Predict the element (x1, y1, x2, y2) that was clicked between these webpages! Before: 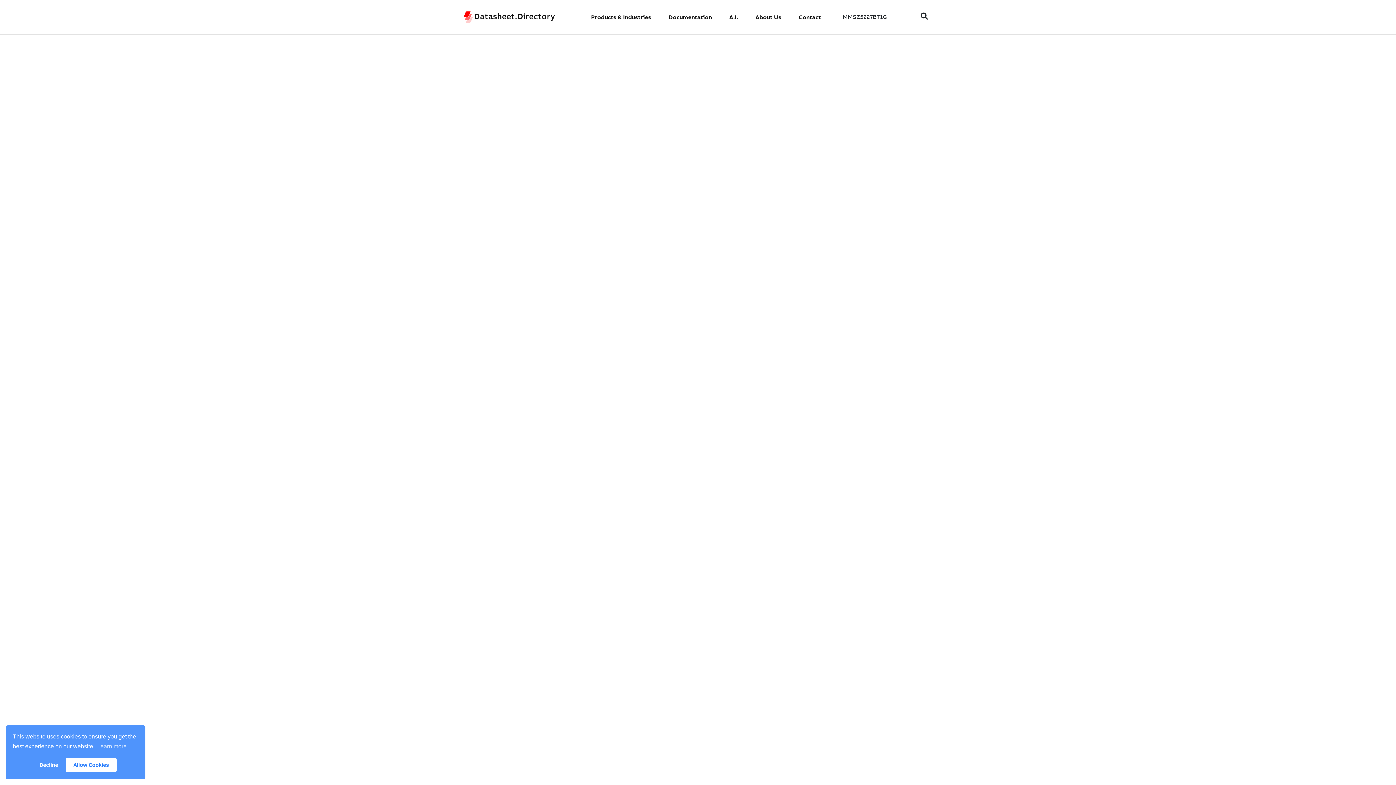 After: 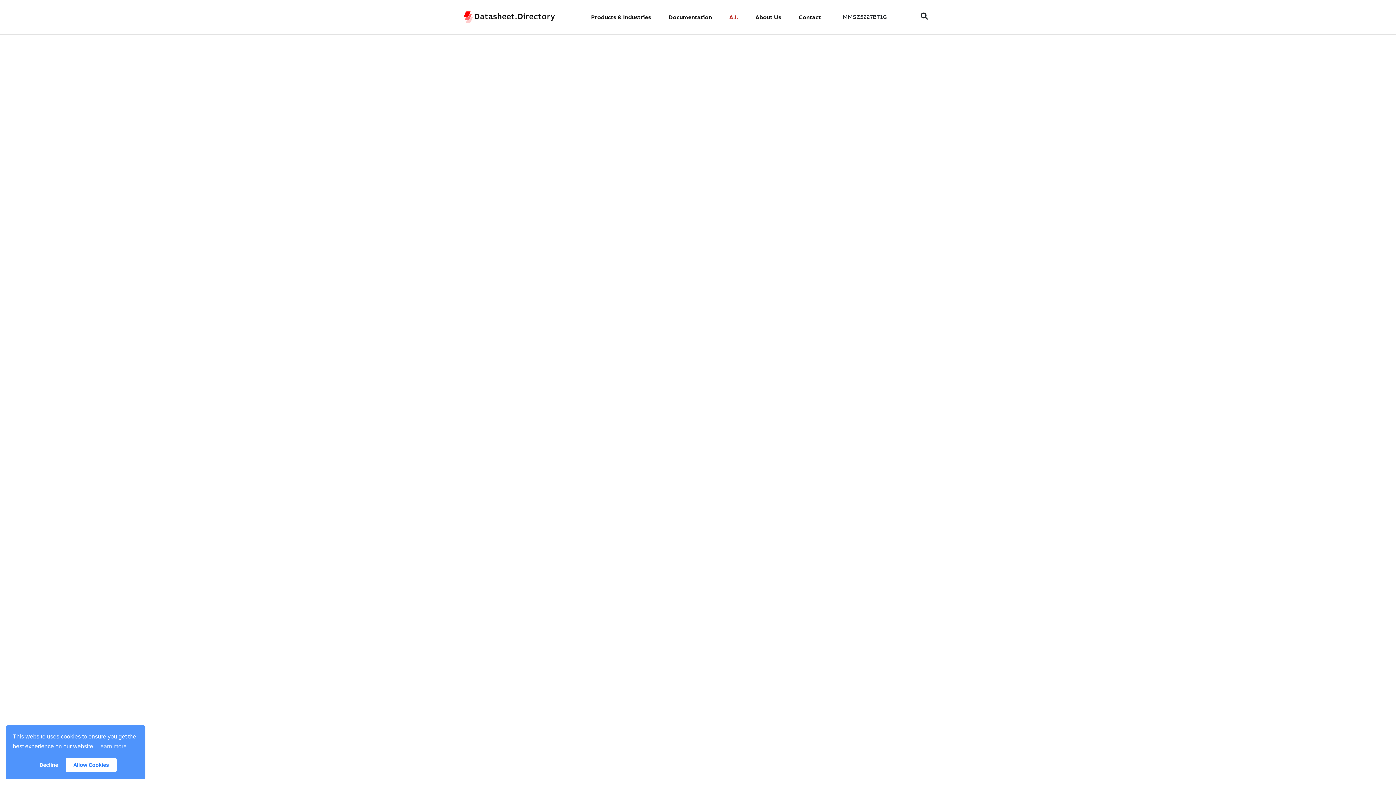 Action: label: A.I. bbox: (712, 8, 738, 25)